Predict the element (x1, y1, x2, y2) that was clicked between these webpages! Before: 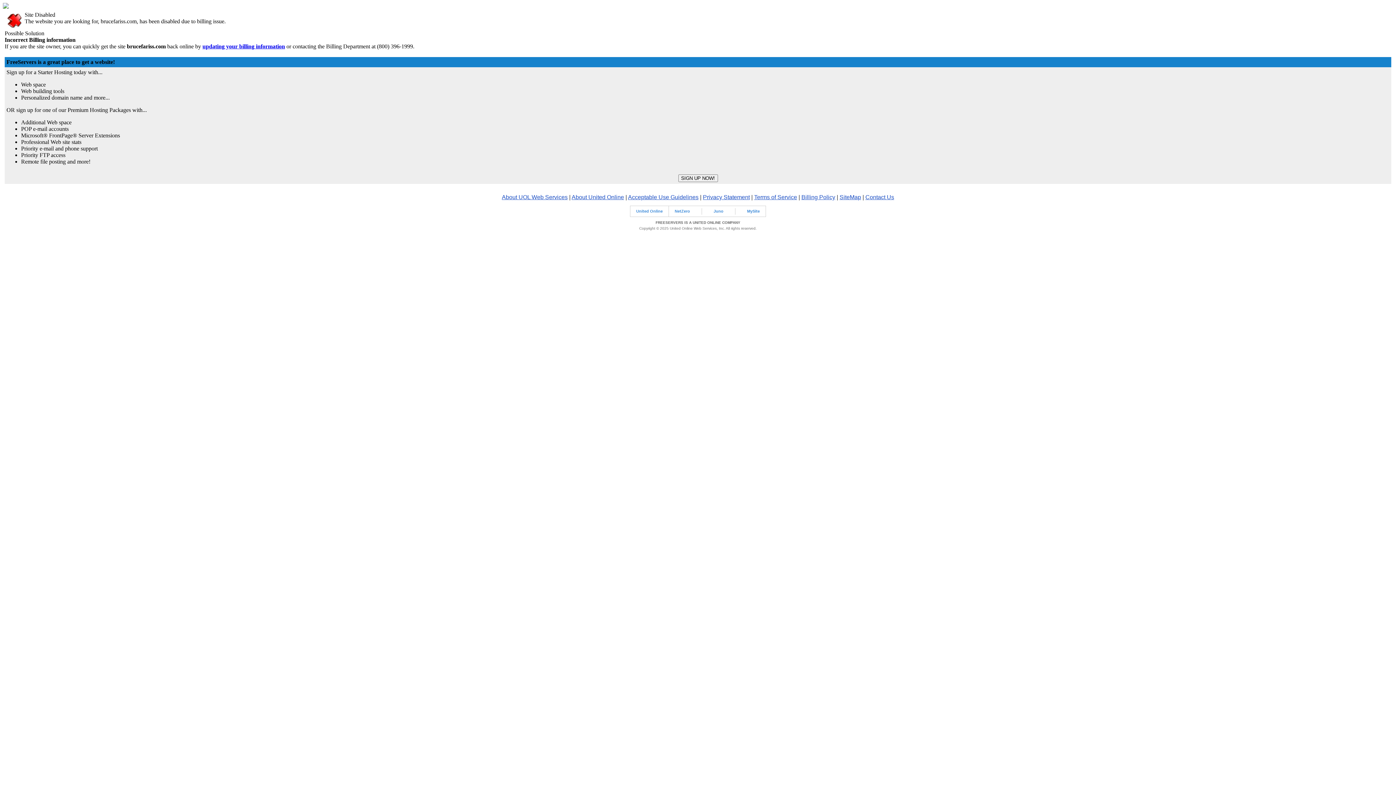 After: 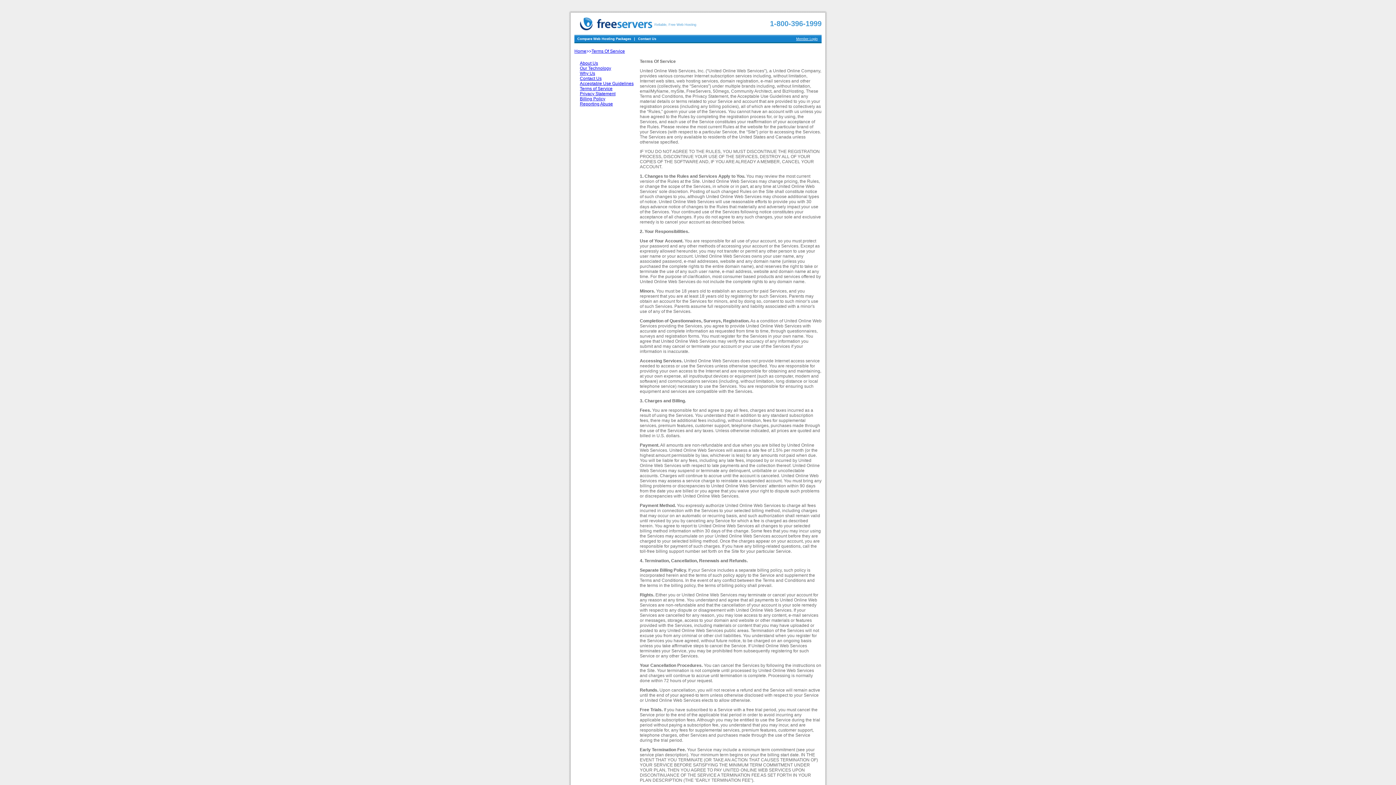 Action: label: Terms of Service bbox: (754, 194, 797, 200)